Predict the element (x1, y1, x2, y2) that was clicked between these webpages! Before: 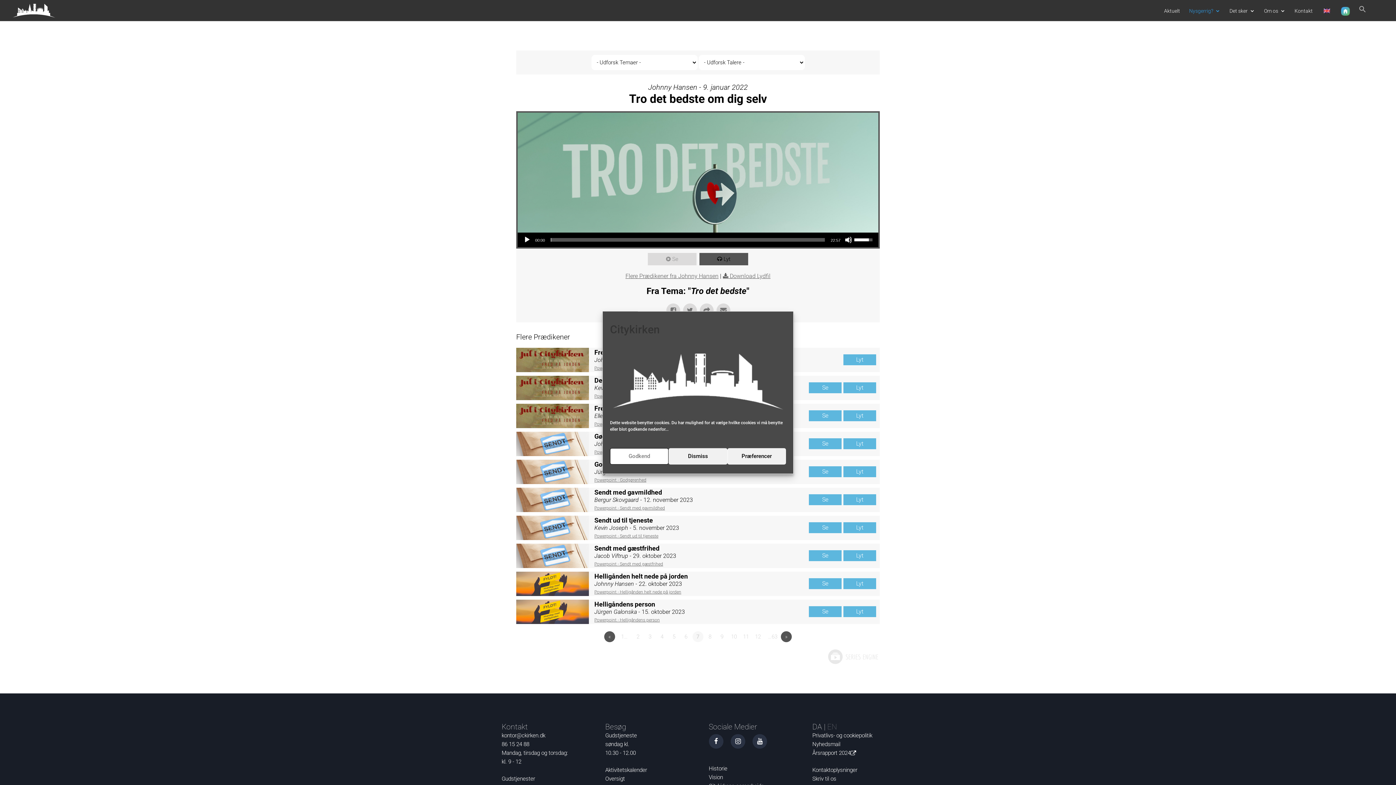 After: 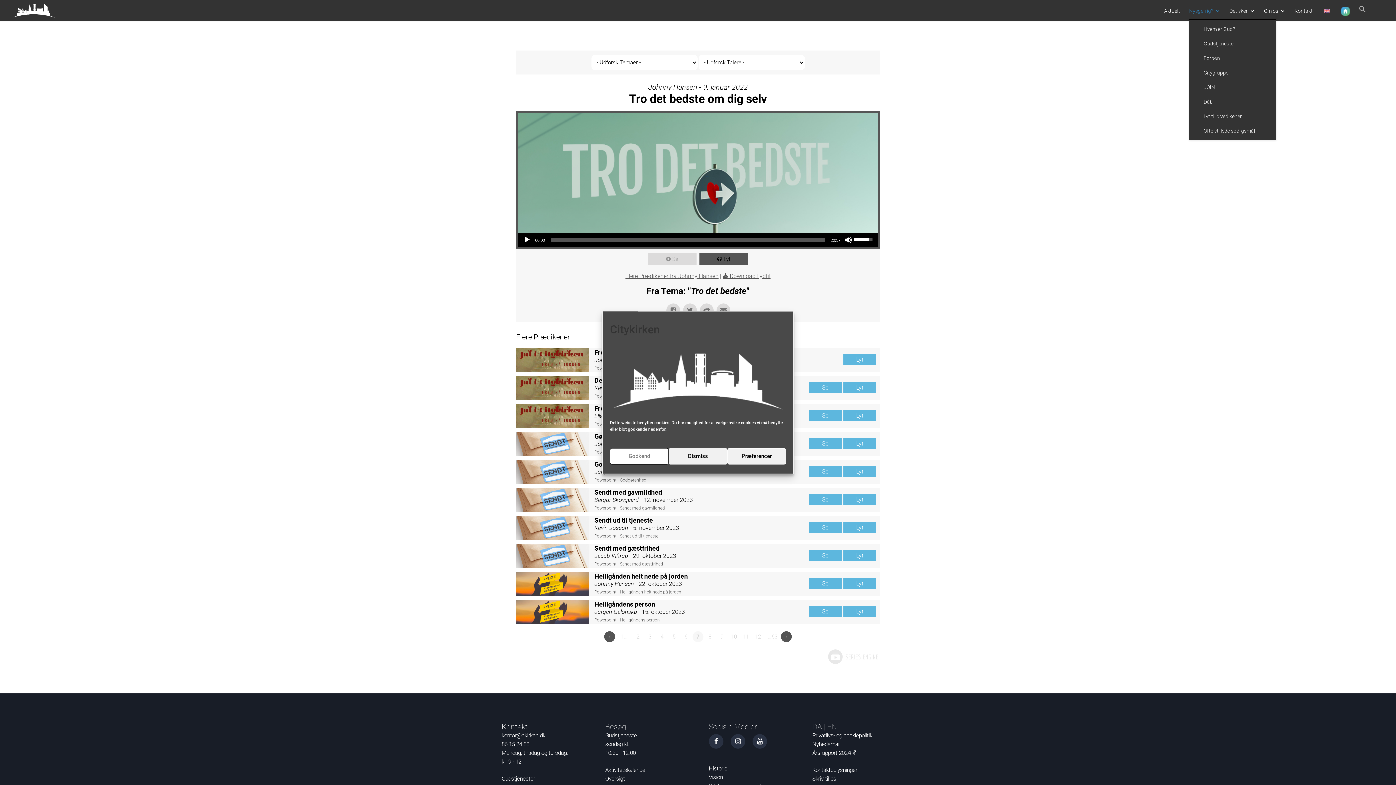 Action: bbox: (1189, 8, 1220, 18) label: Nysgerrig?